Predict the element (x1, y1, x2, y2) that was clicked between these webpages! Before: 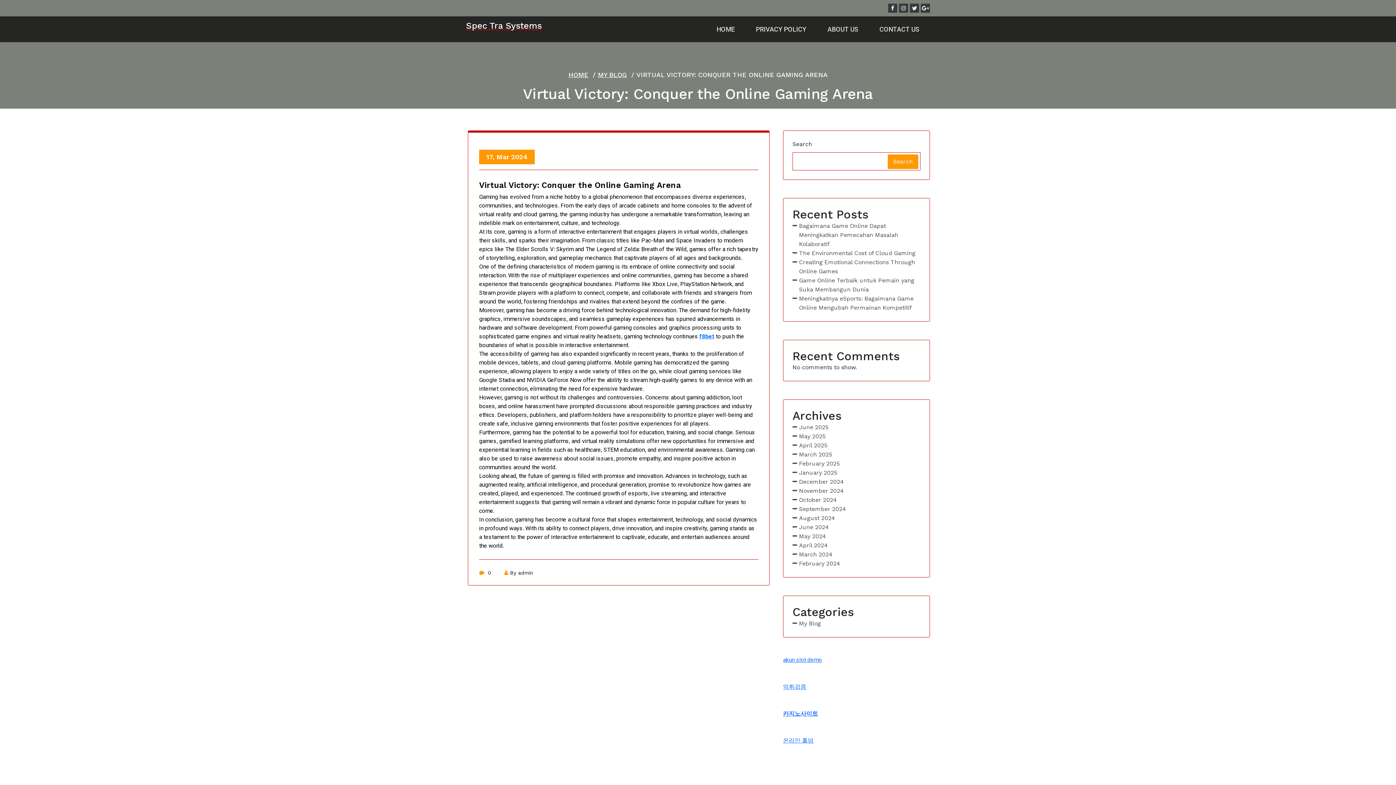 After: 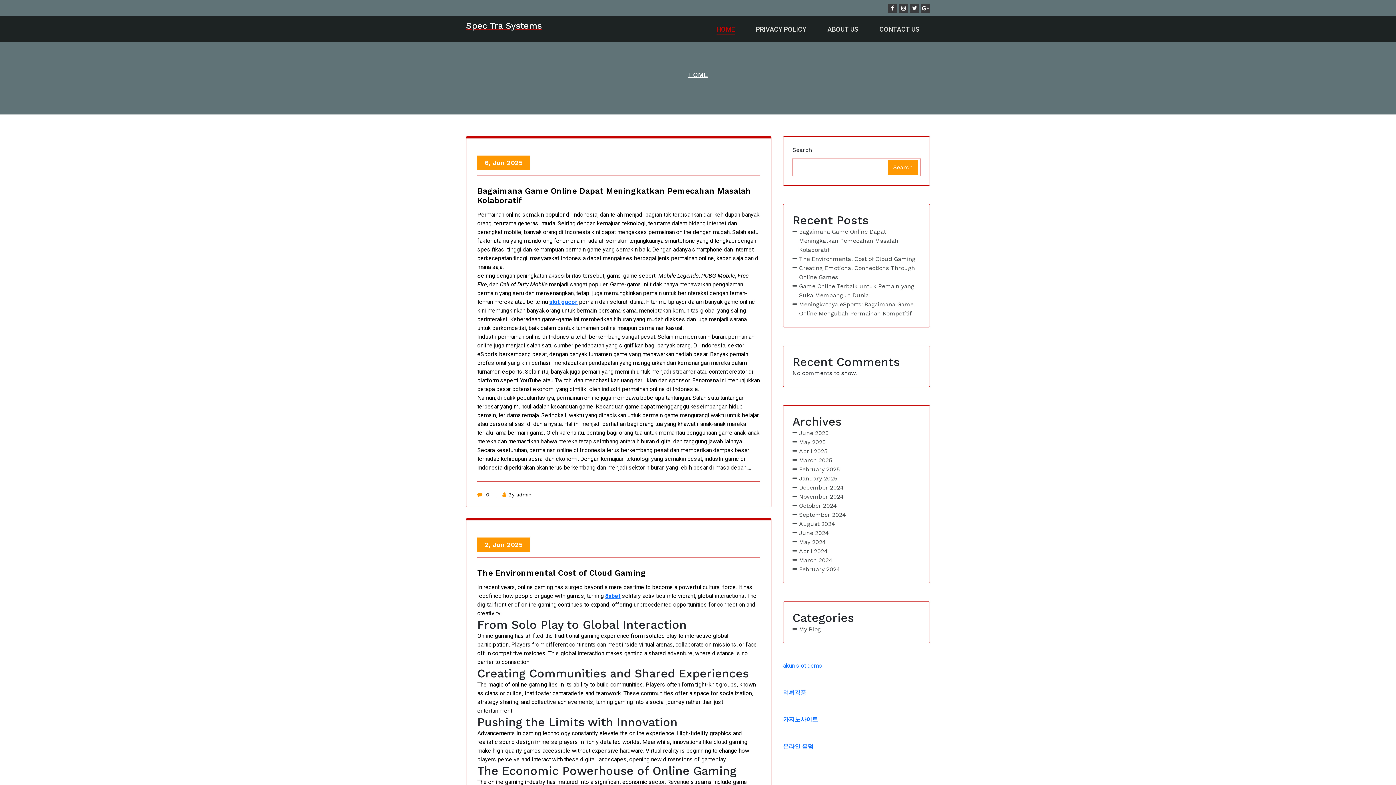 Action: bbox: (792, 459, 840, 468) label: February 2025